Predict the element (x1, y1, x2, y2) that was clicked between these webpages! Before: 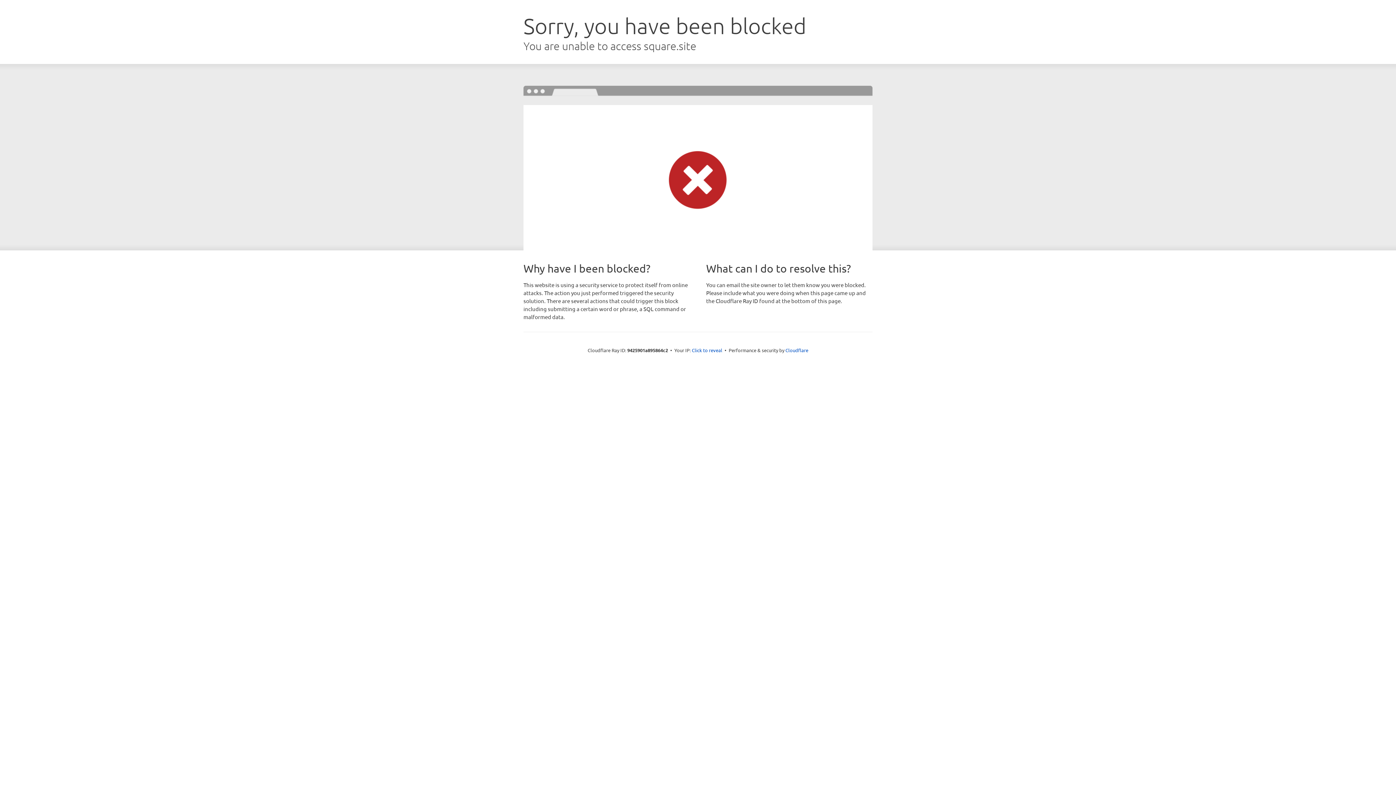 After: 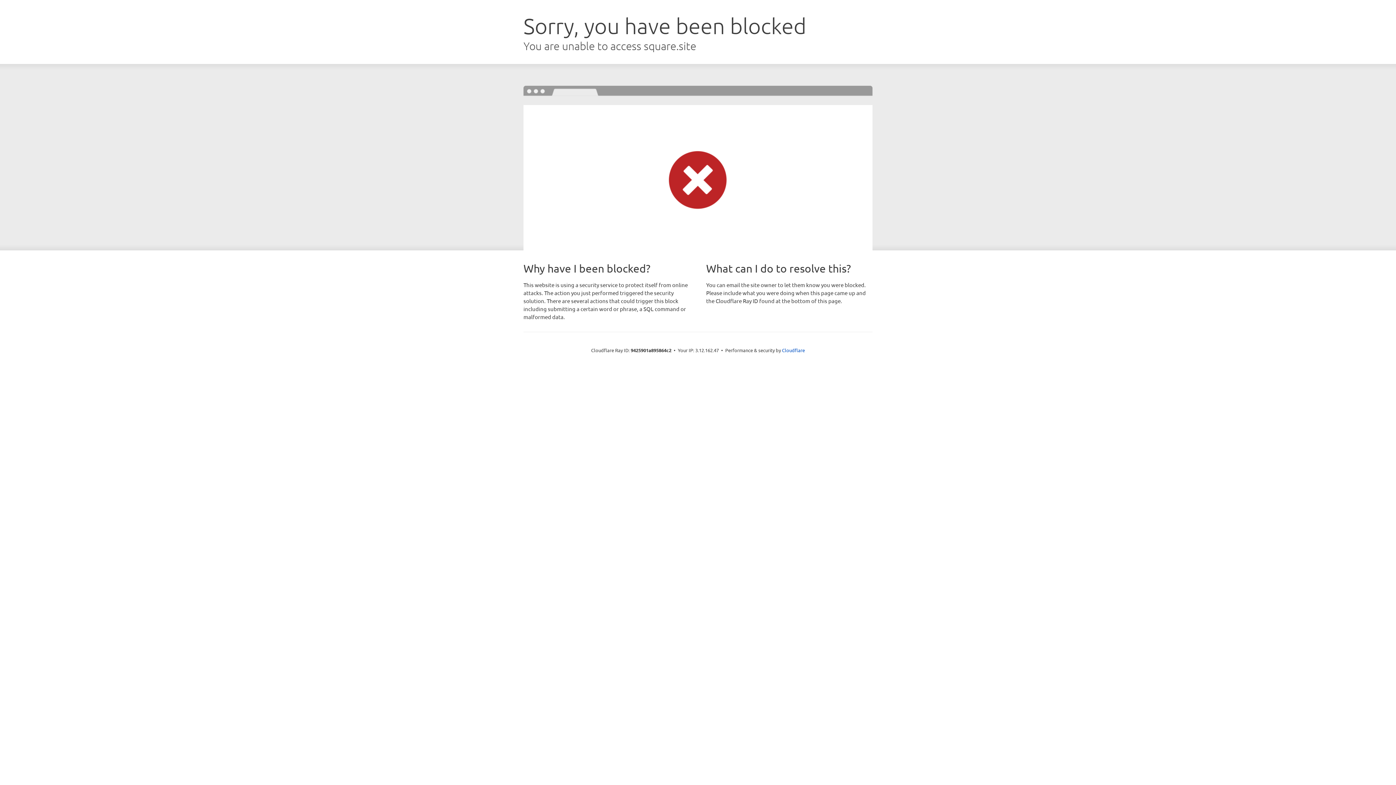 Action: bbox: (692, 346, 722, 353) label: Click to reveal